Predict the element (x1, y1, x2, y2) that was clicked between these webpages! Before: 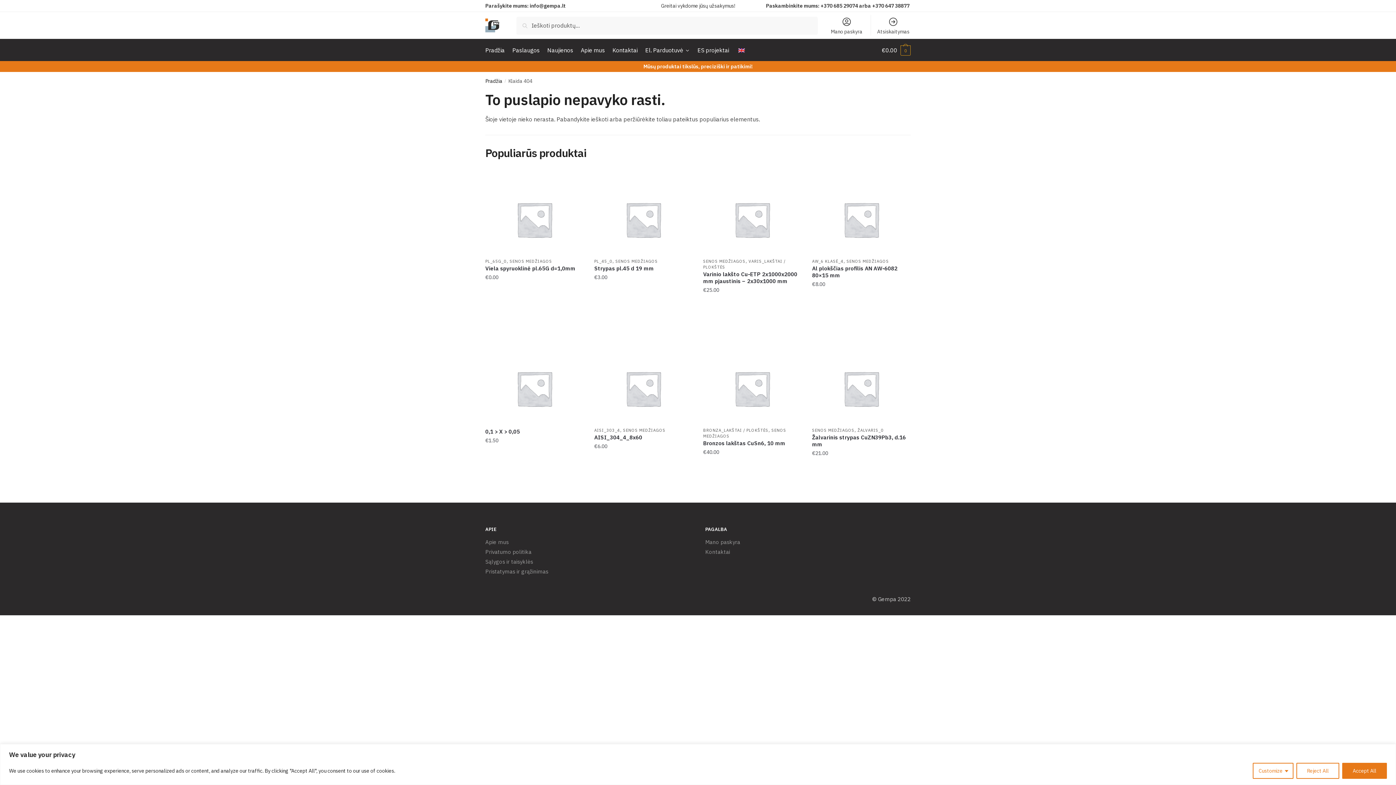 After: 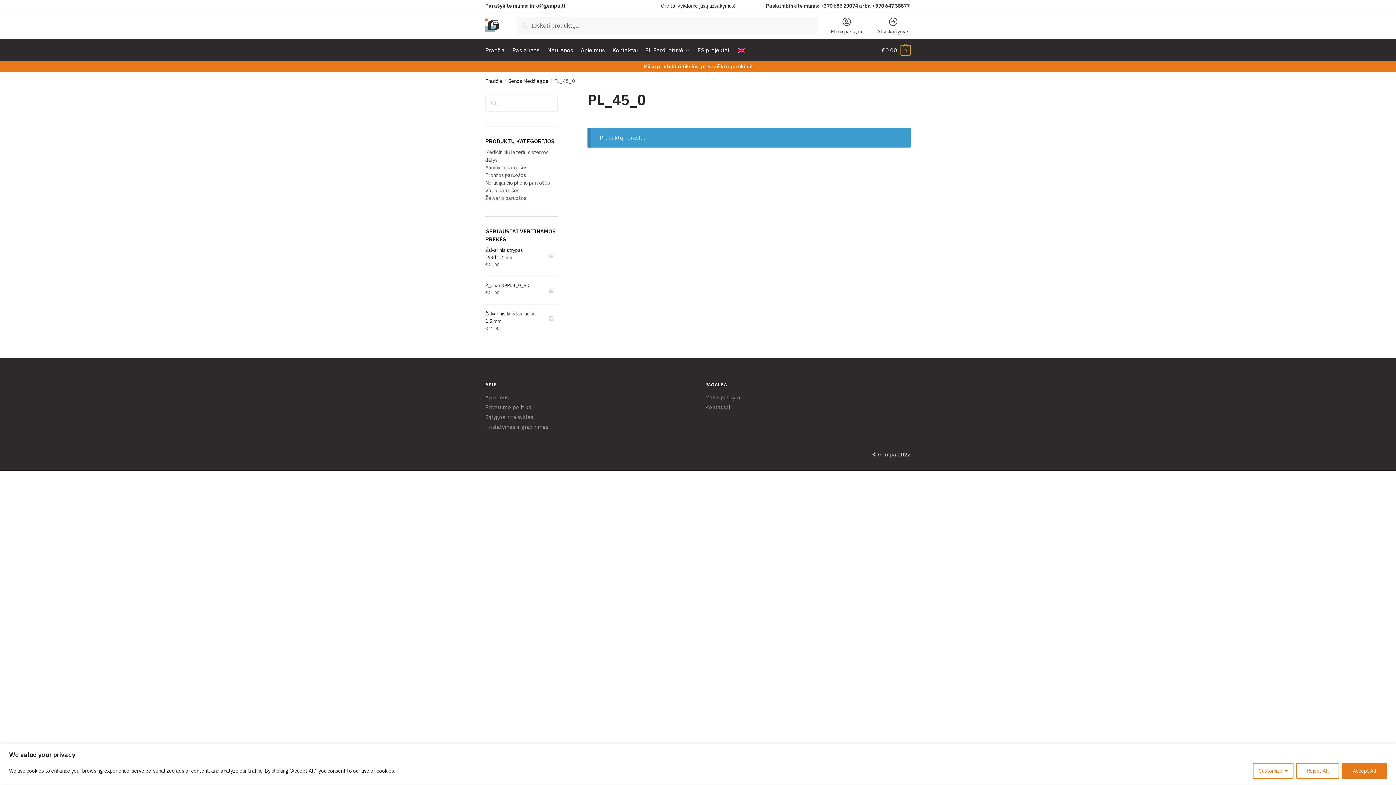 Action: label: PL_45_0 bbox: (594, 258, 612, 264)